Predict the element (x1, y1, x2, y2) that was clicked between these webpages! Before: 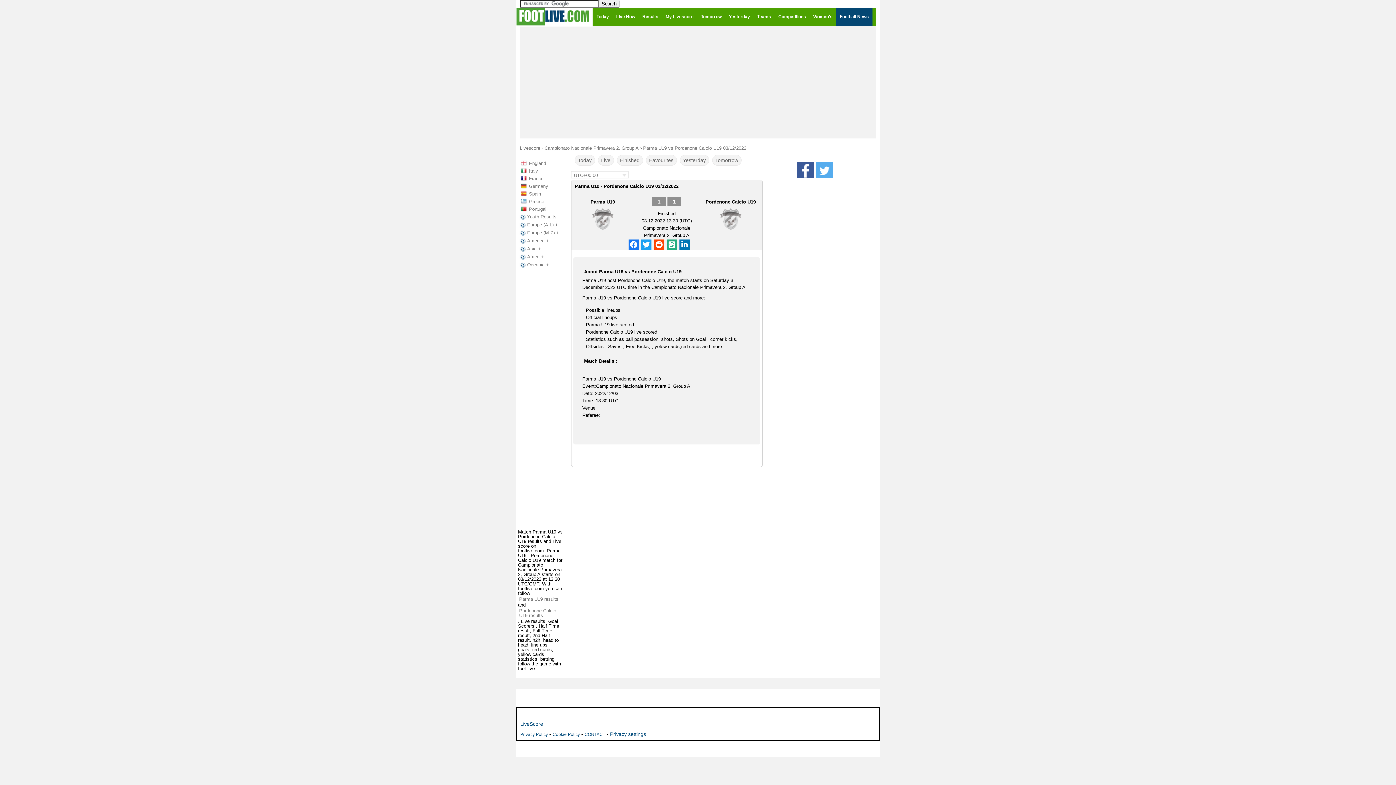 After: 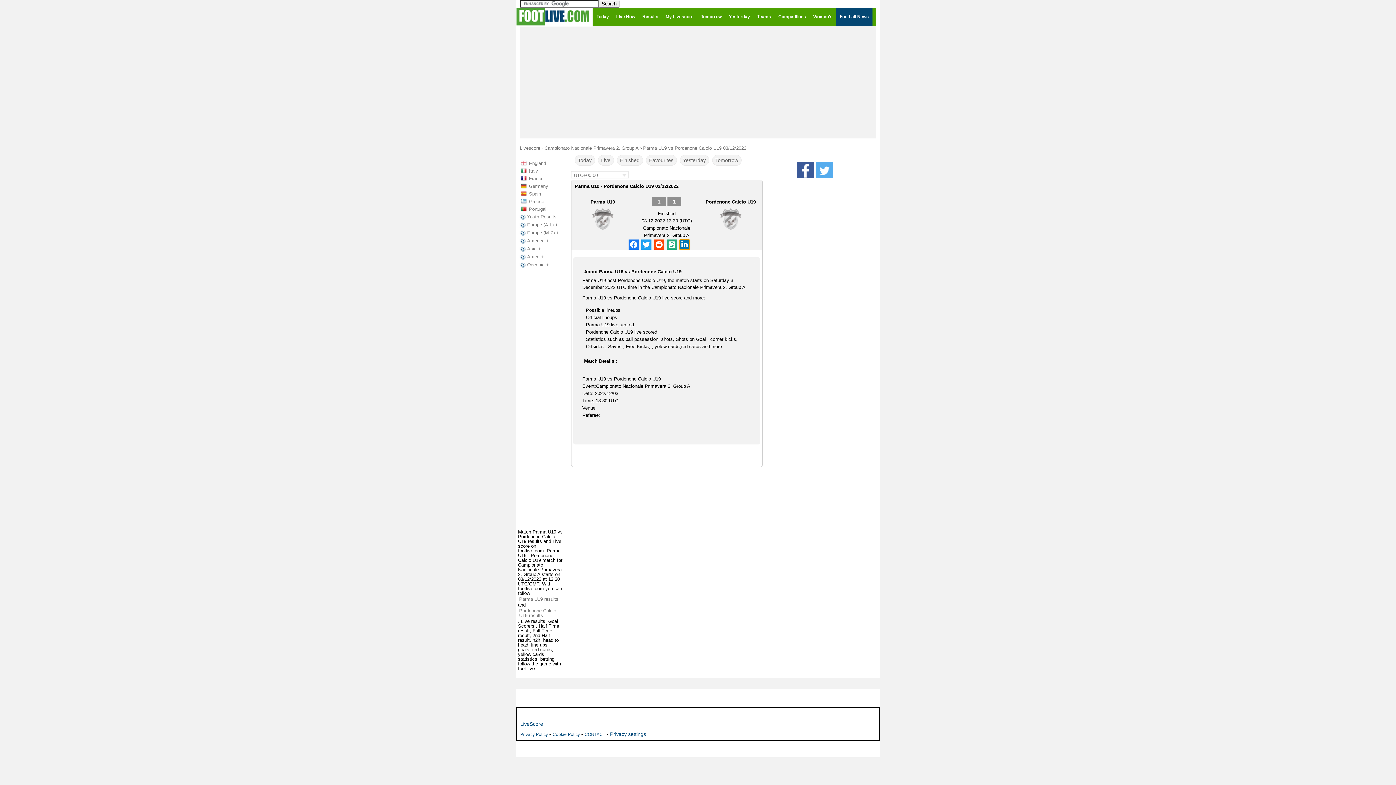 Action: bbox: (679, 239, 689, 249)